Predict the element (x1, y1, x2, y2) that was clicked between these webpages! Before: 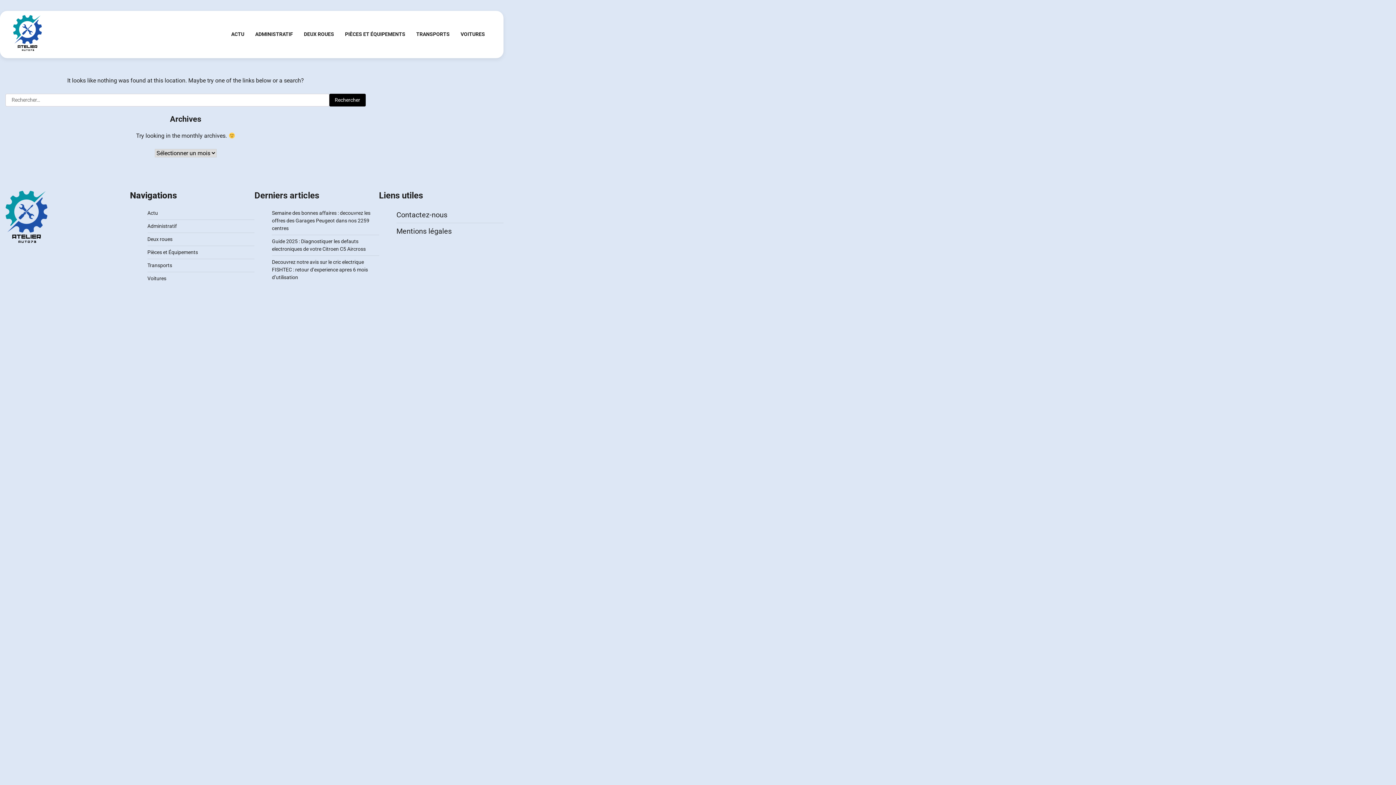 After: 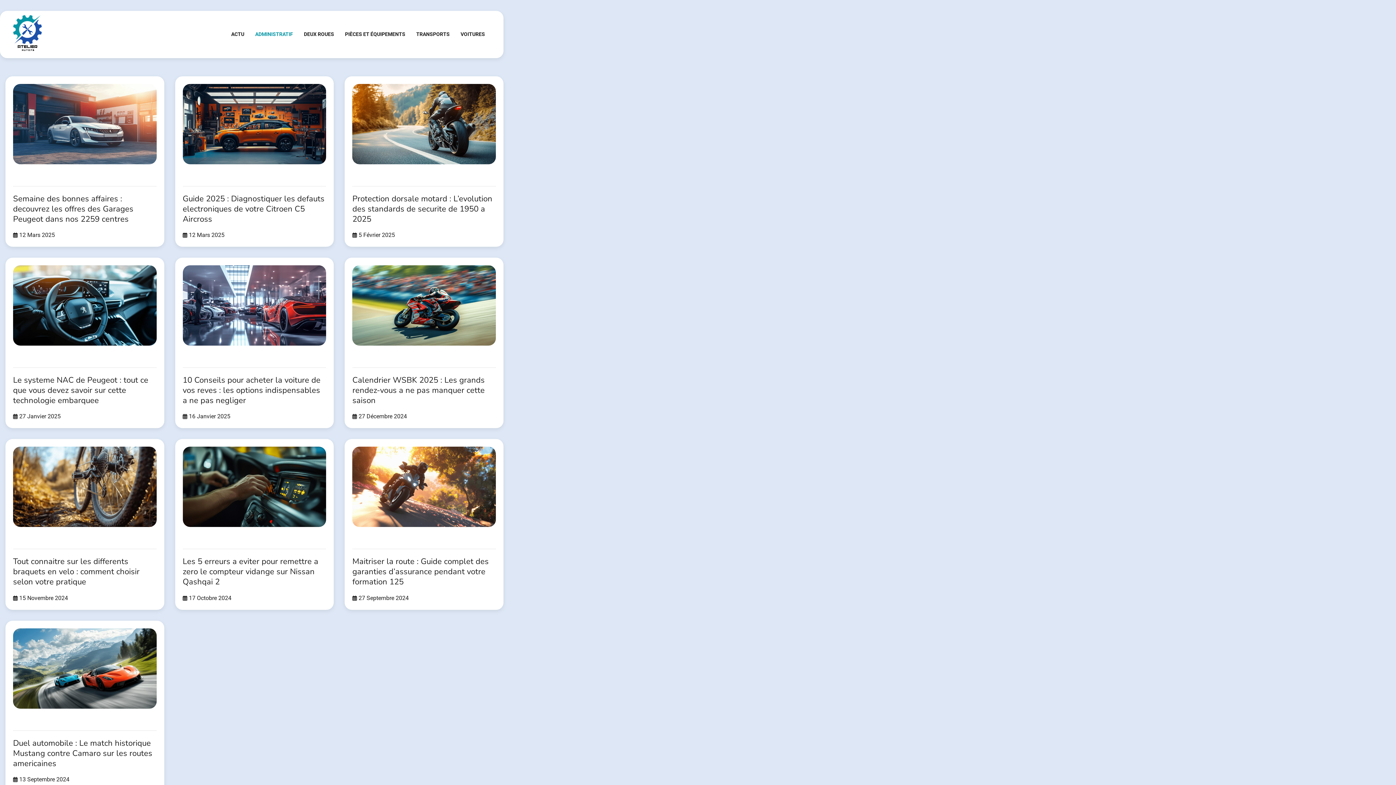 Action: label: ADMINISTRATIF bbox: (249, 25, 298, 43)